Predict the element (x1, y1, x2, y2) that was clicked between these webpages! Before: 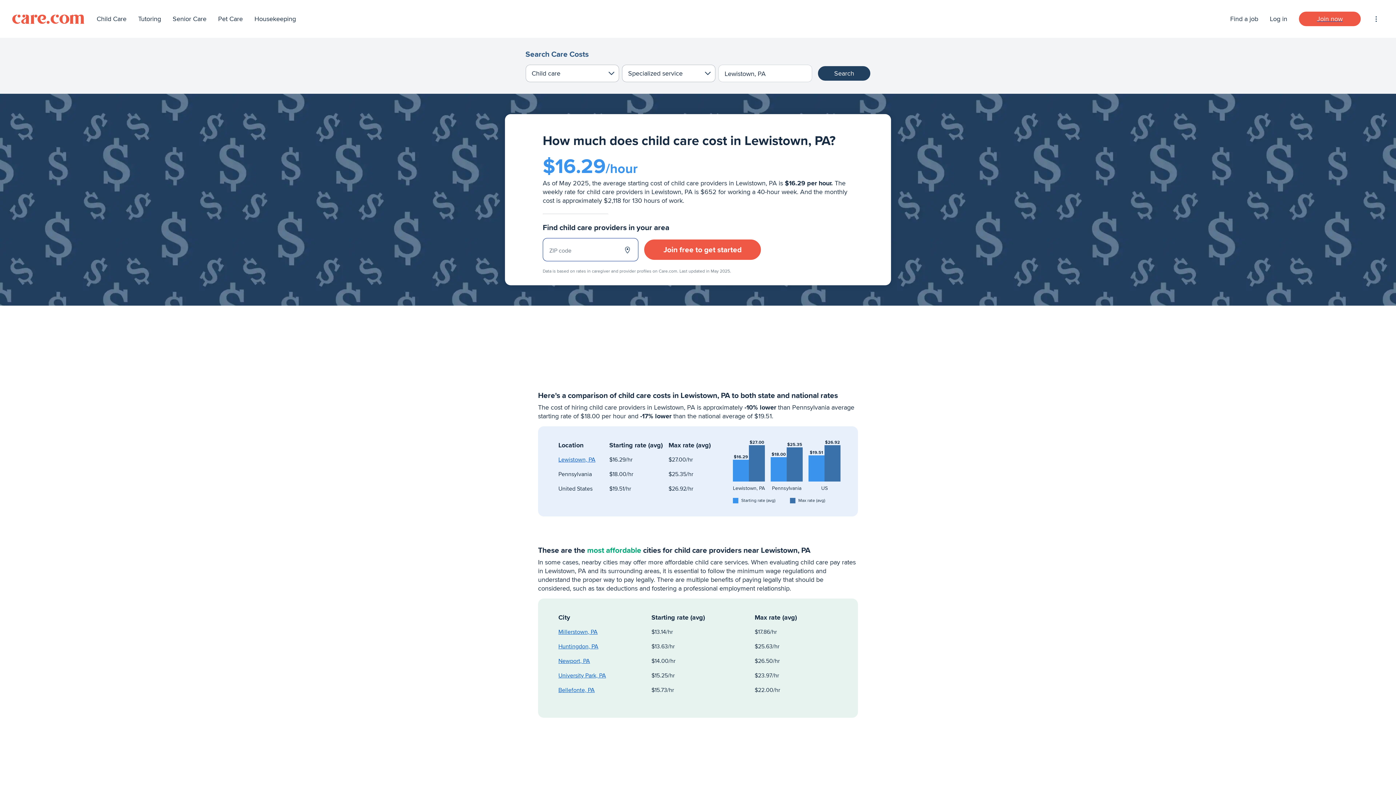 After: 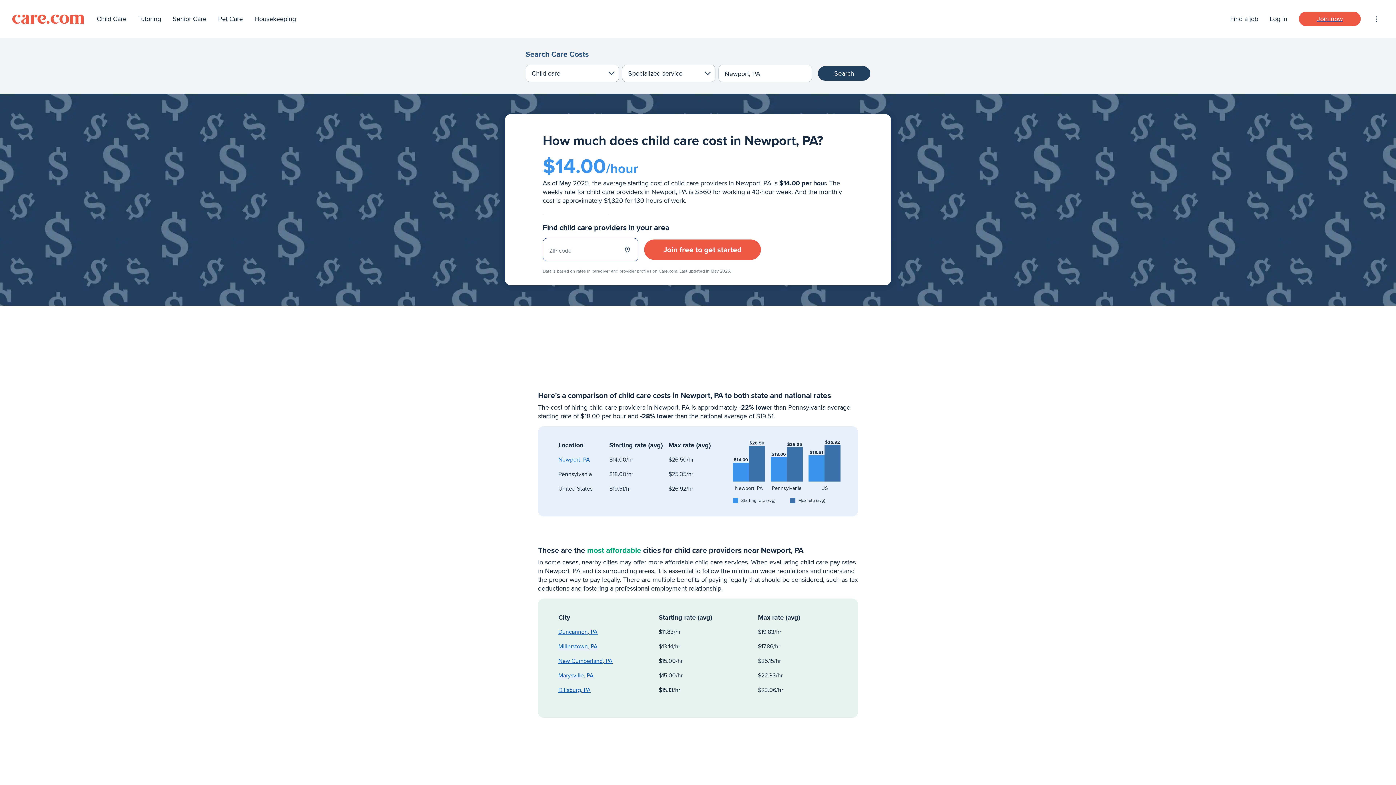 Action: label: Newport, PA bbox: (558, 657, 590, 665)